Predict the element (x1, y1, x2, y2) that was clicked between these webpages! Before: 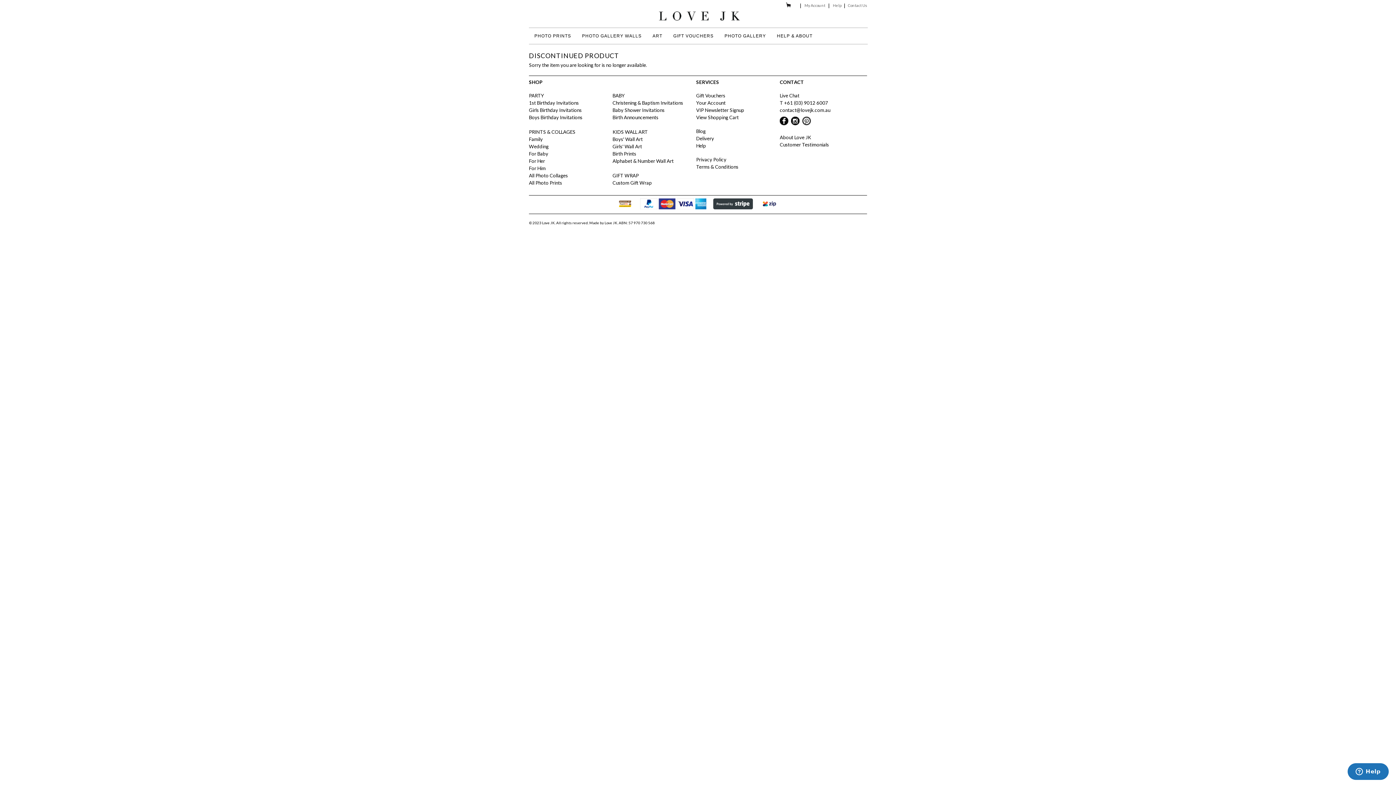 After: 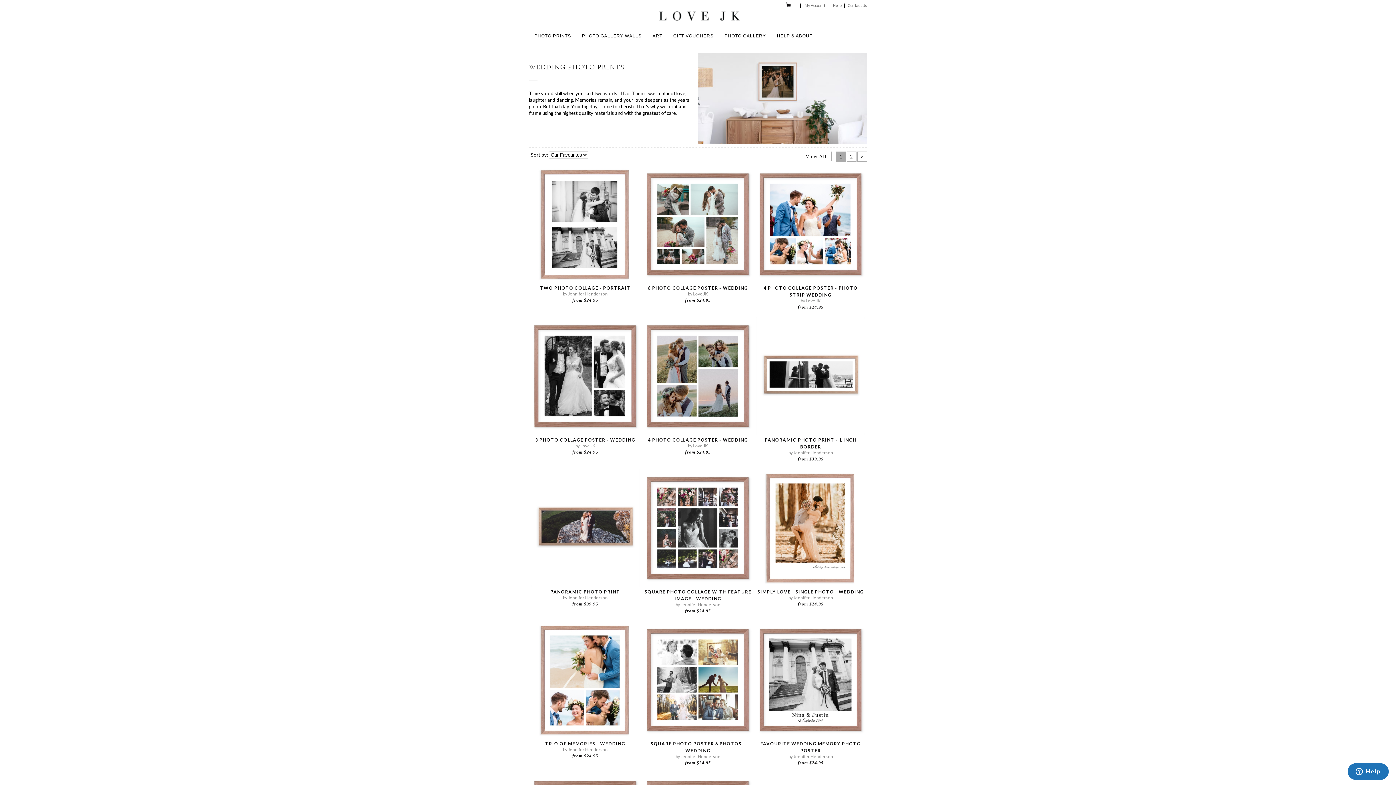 Action: label: Wedding bbox: (529, 143, 548, 149)